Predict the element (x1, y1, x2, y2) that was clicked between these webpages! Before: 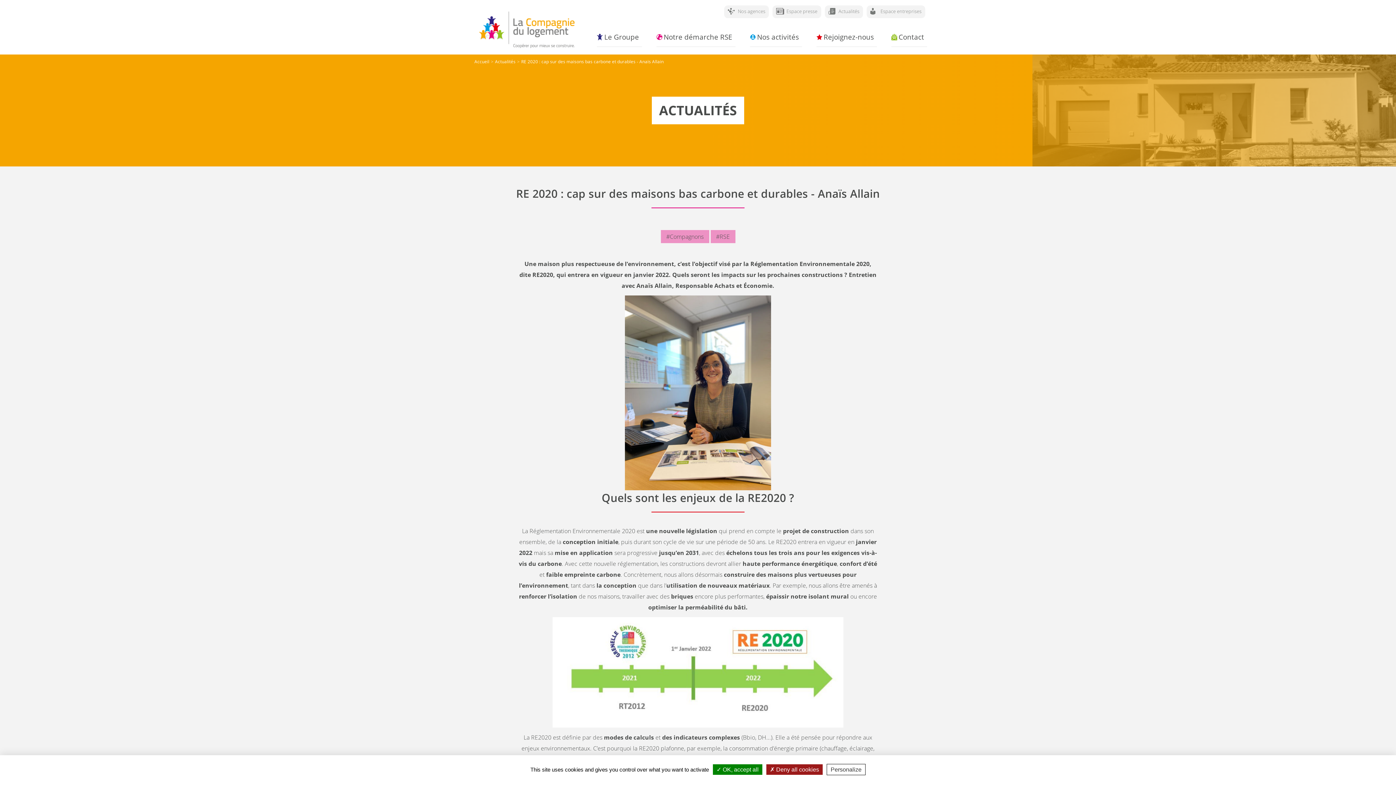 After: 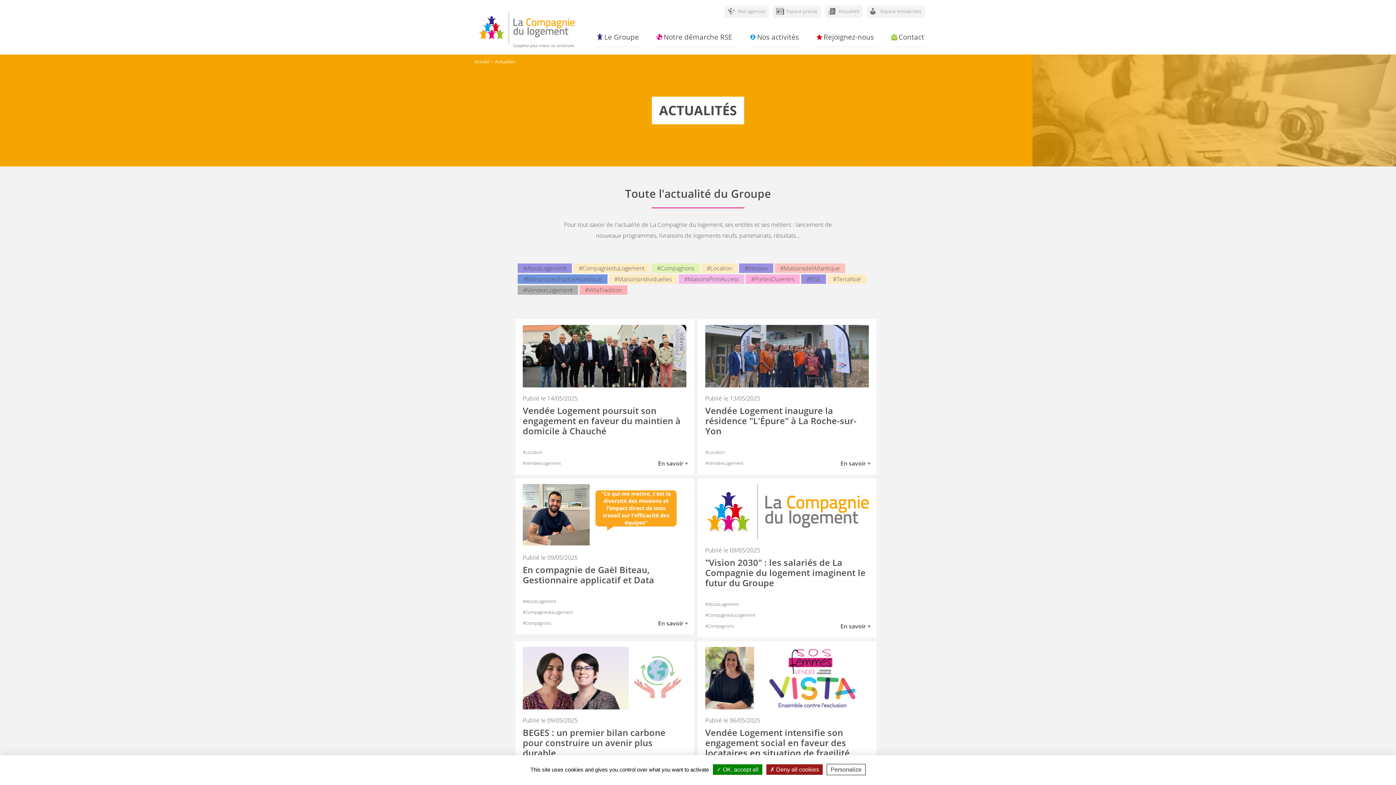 Action: label: Actualités bbox: (828, 8, 859, 14)